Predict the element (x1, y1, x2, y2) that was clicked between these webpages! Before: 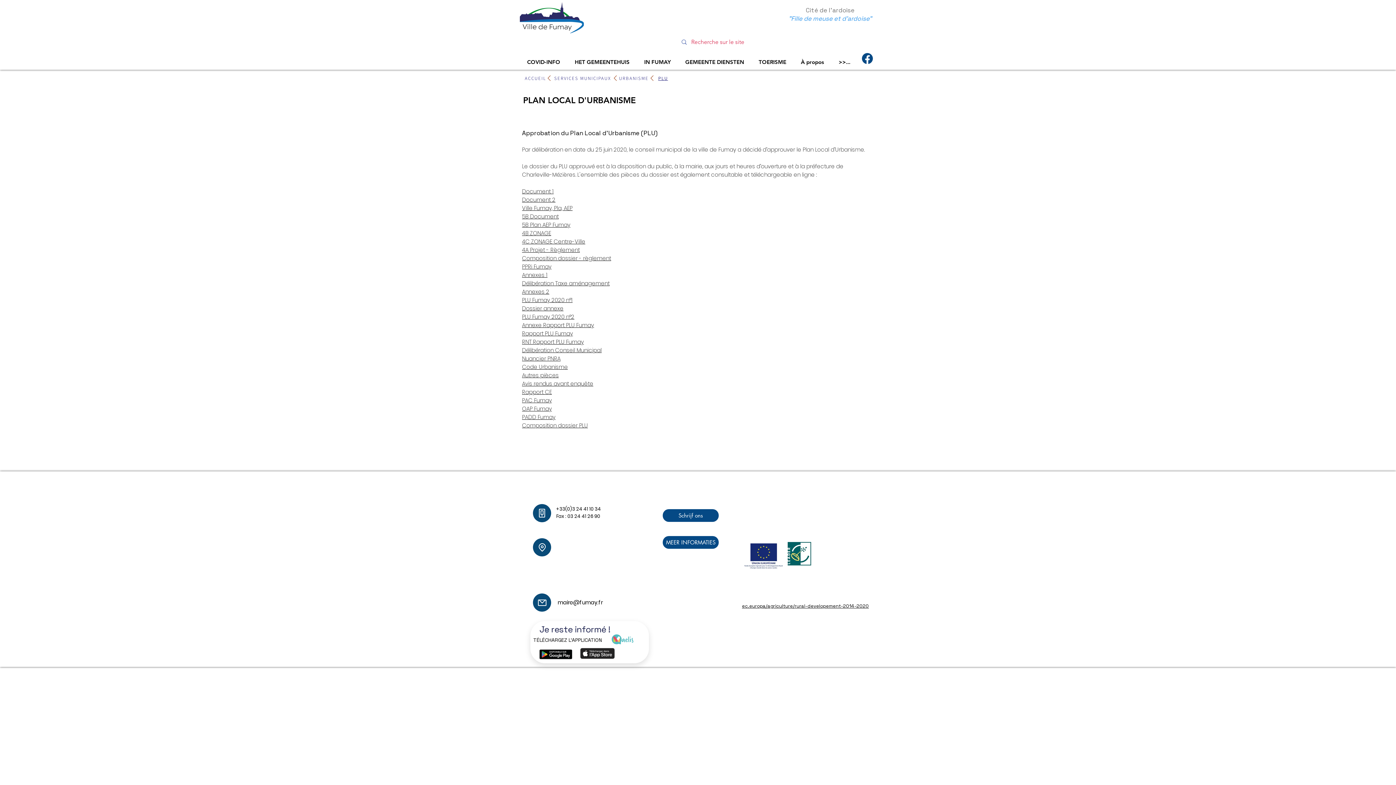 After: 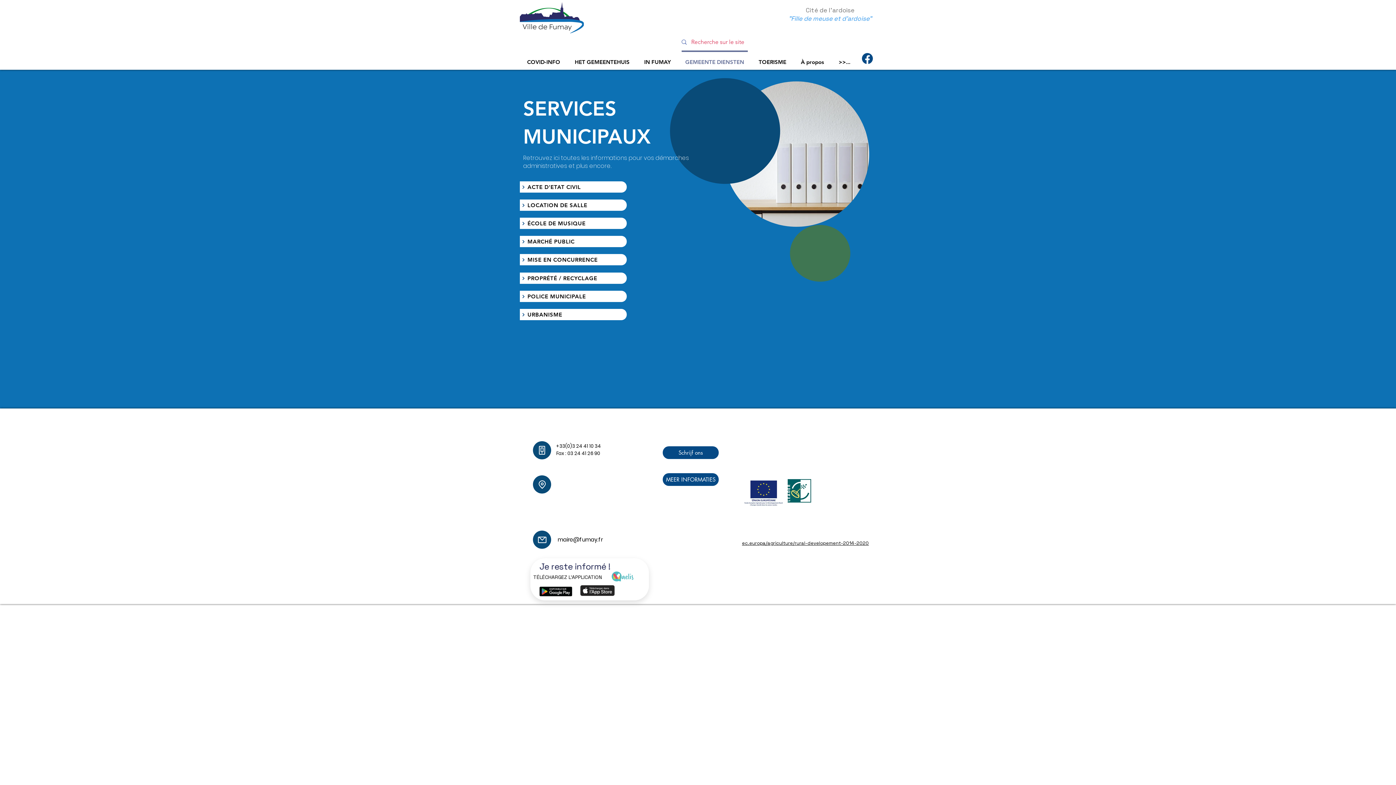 Action: bbox: (678, 50, 751, 66) label: GEMEENTE DIENSTEN